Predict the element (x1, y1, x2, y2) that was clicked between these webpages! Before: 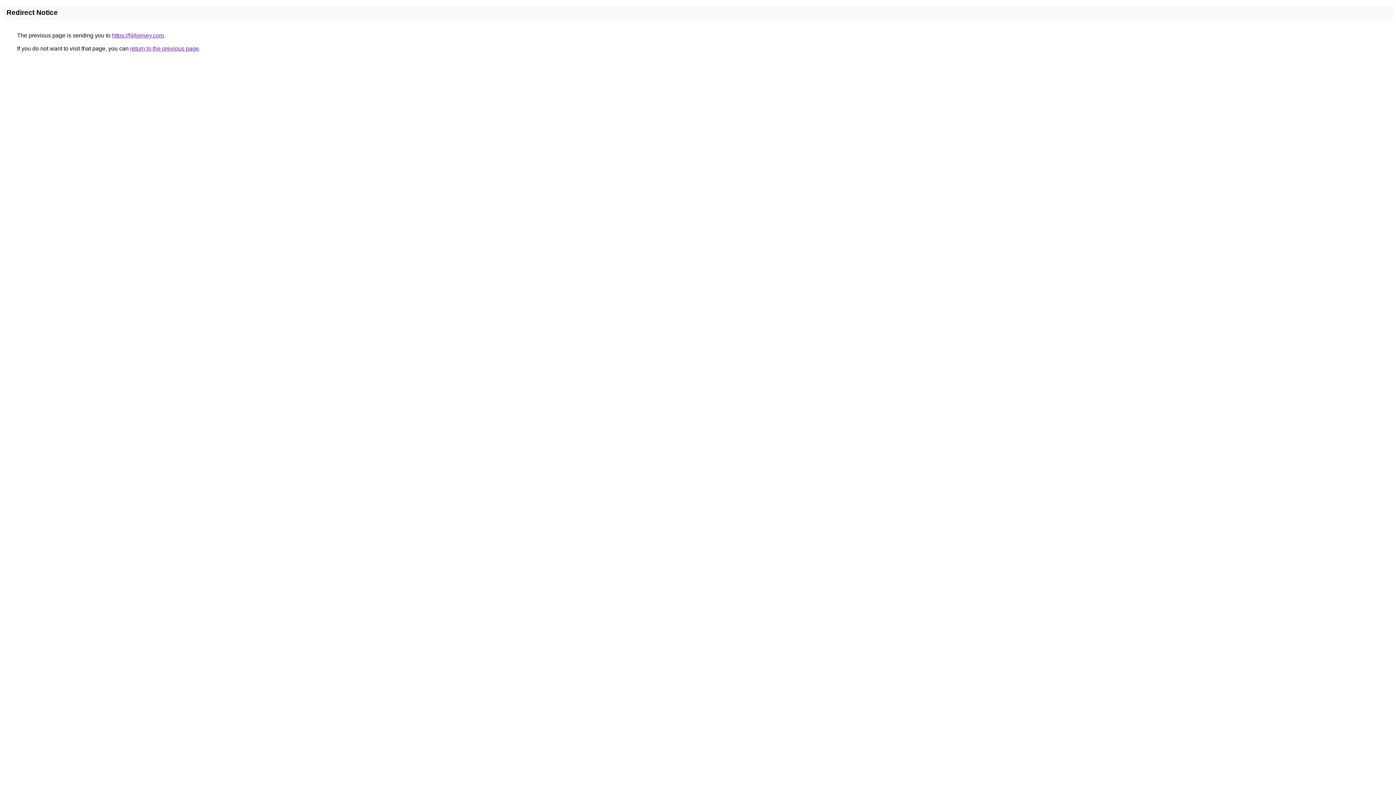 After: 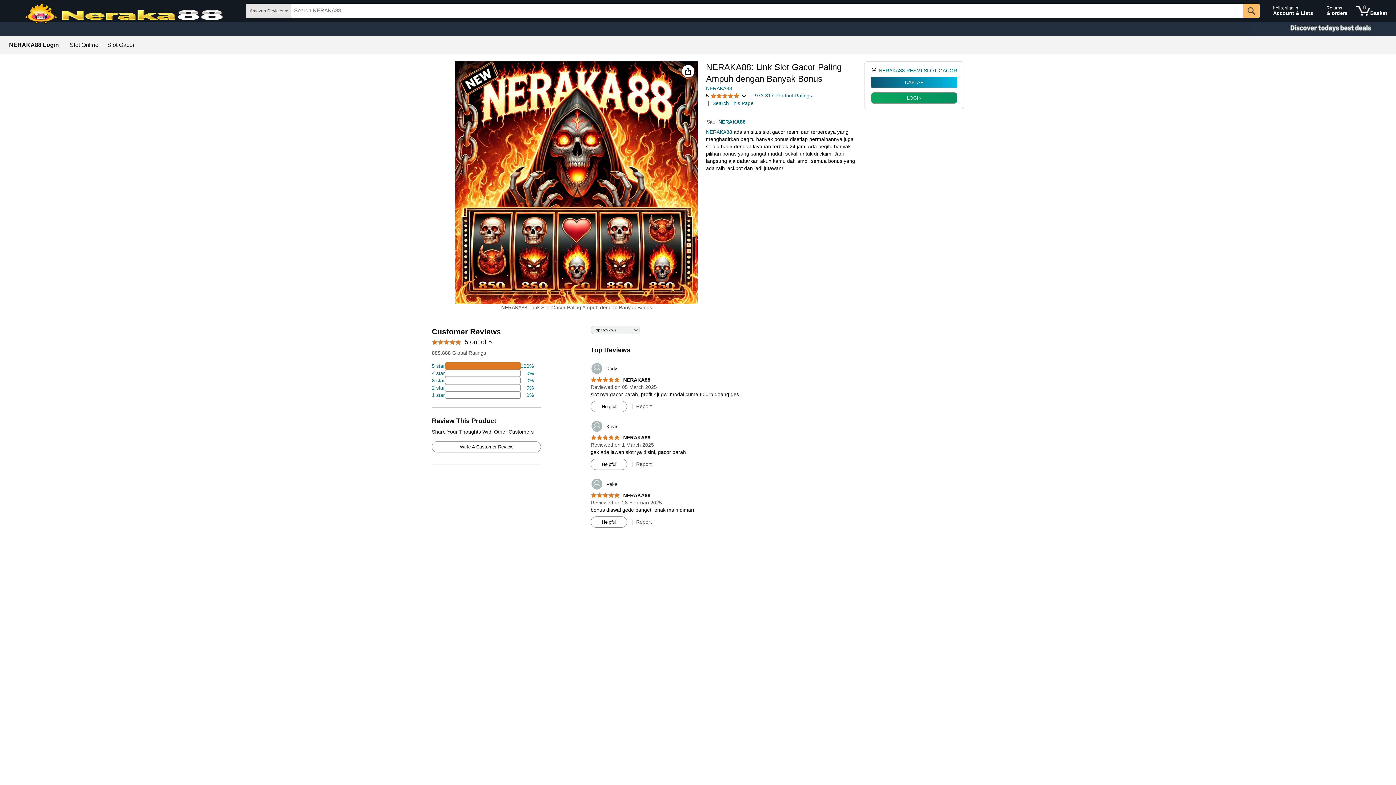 Action: label: https://hilljersey.com bbox: (112, 32, 164, 38)